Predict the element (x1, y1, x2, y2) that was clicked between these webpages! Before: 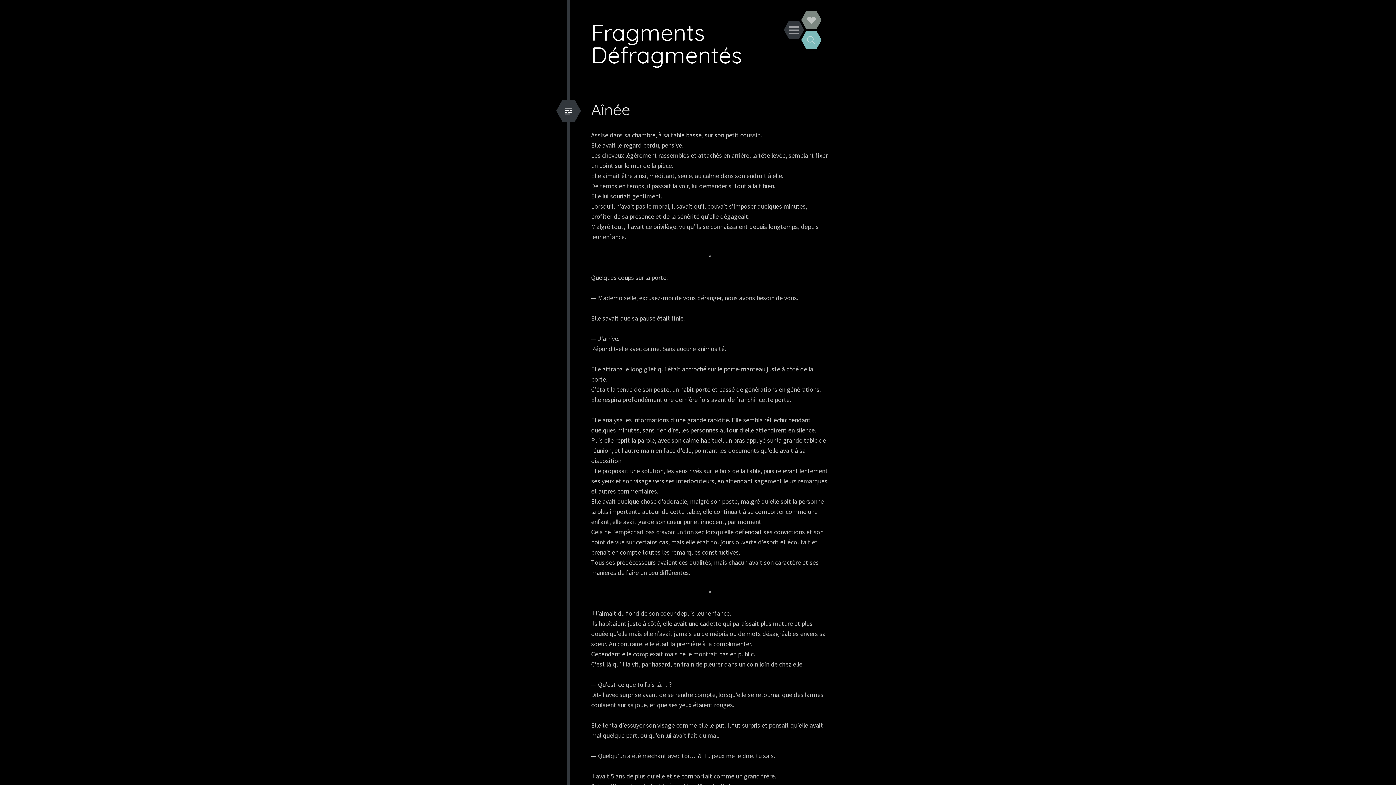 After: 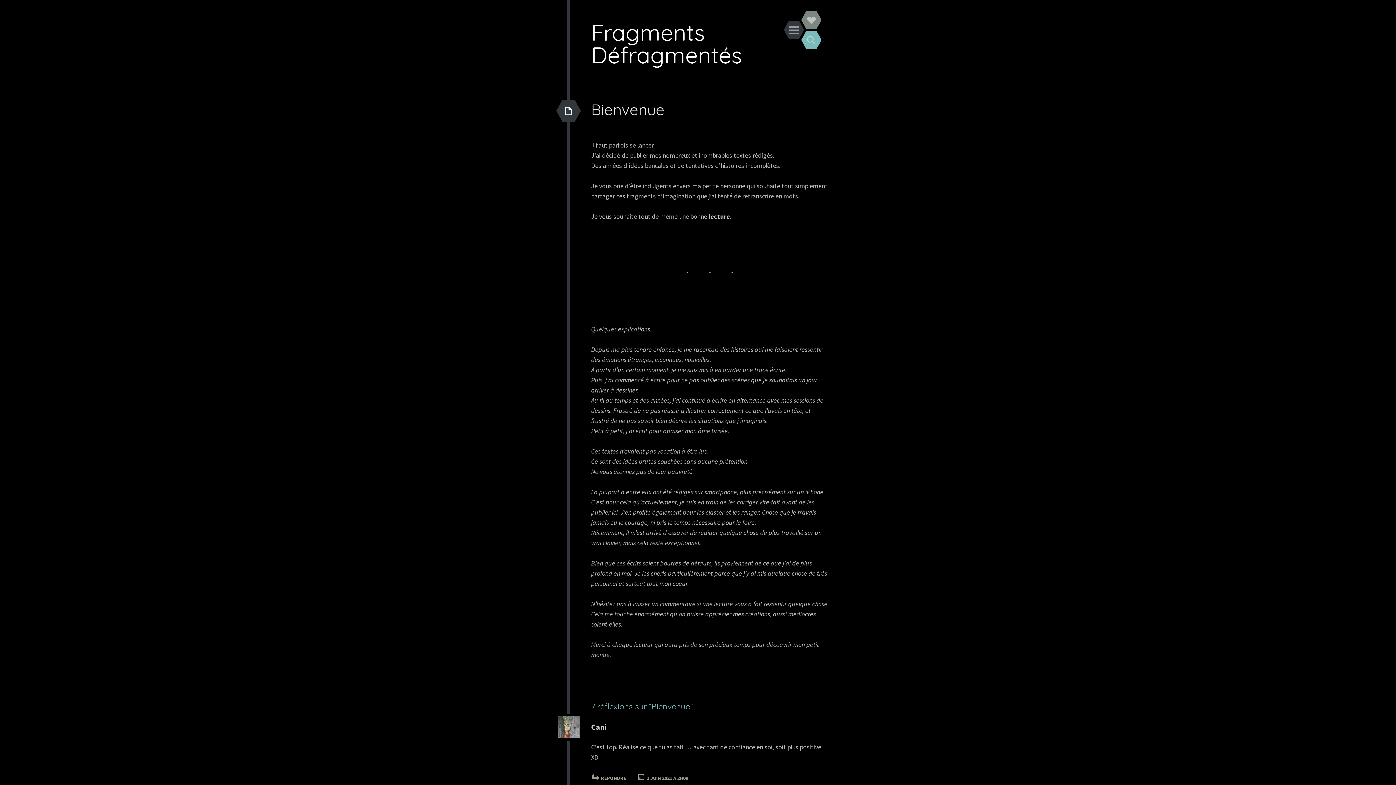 Action: label: Fragments Défragmentés bbox: (591, 18, 742, 68)